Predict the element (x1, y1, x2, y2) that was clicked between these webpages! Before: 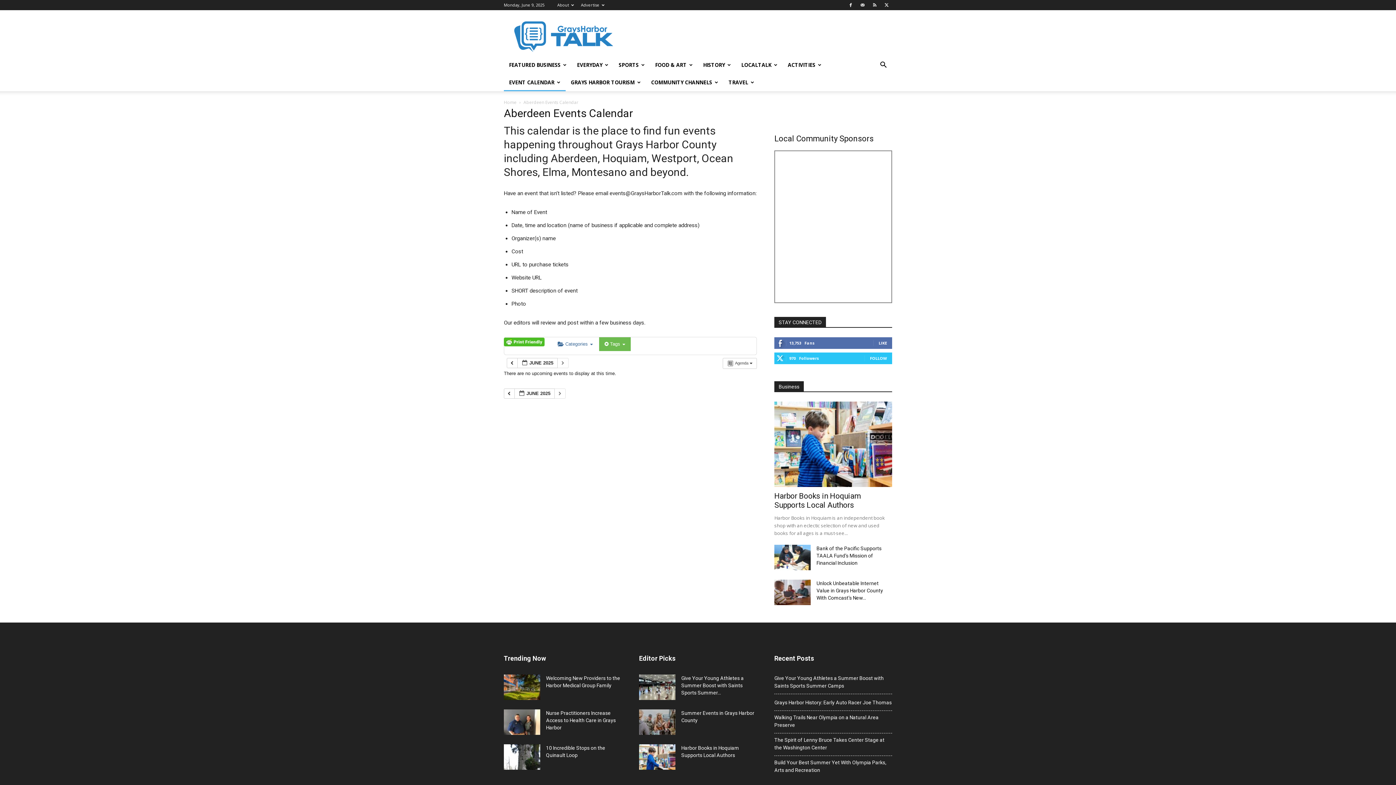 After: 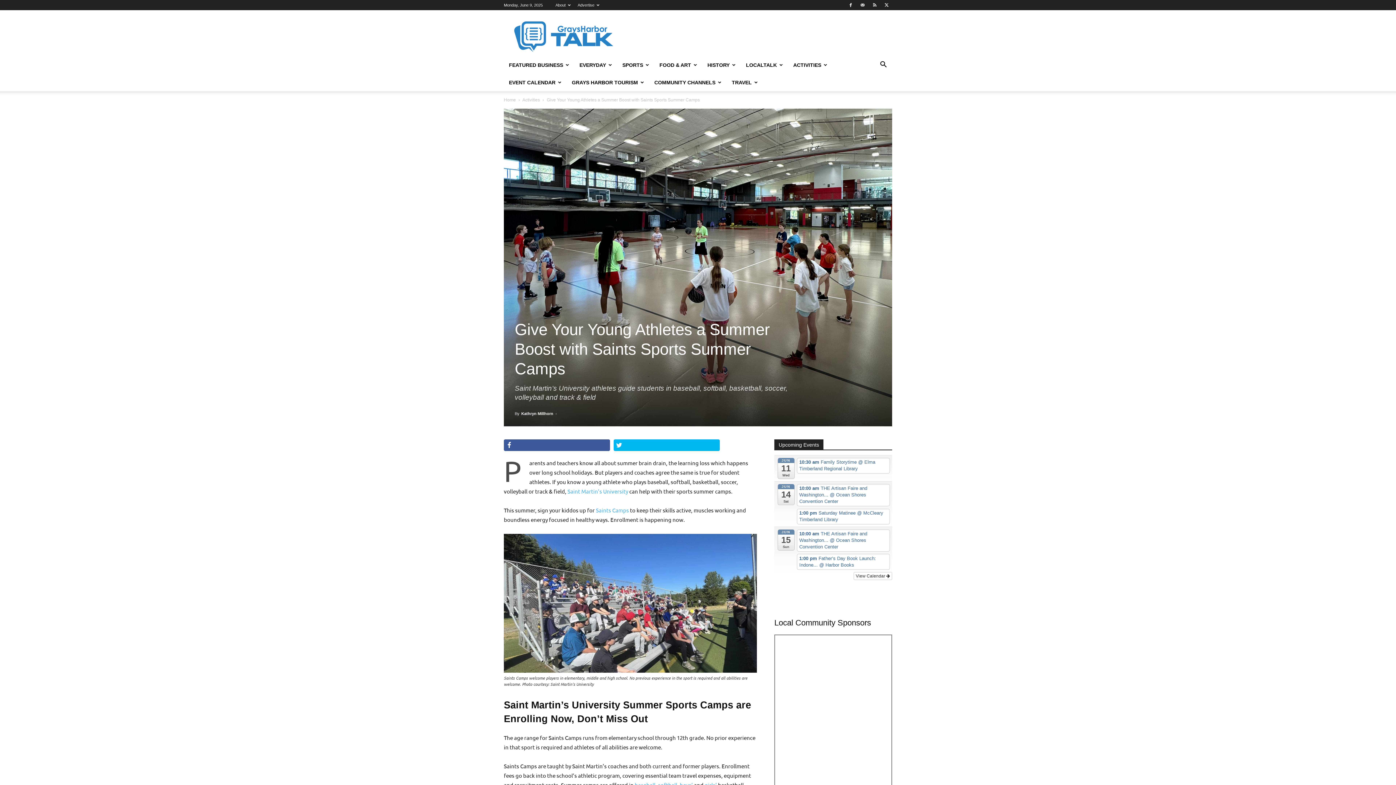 Action: bbox: (639, 674, 675, 700)